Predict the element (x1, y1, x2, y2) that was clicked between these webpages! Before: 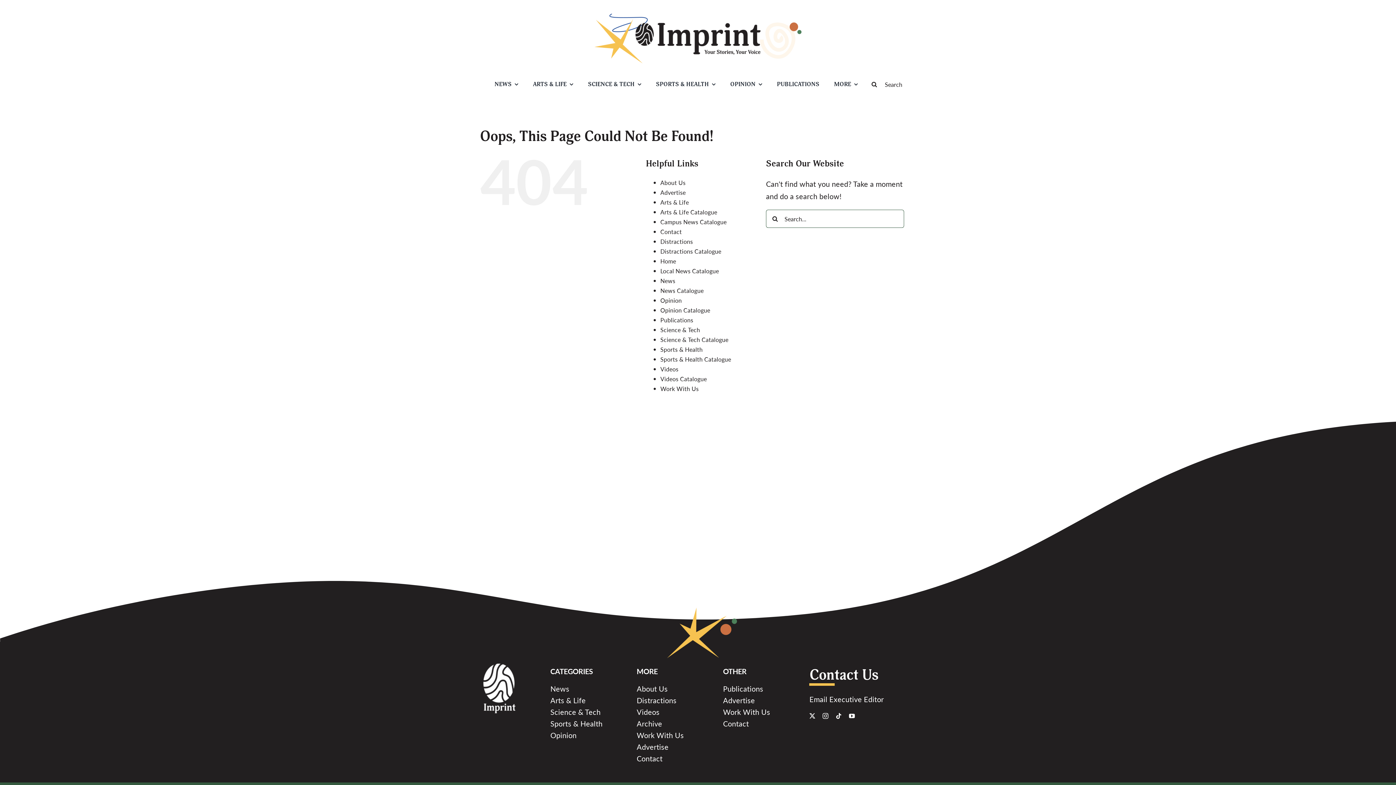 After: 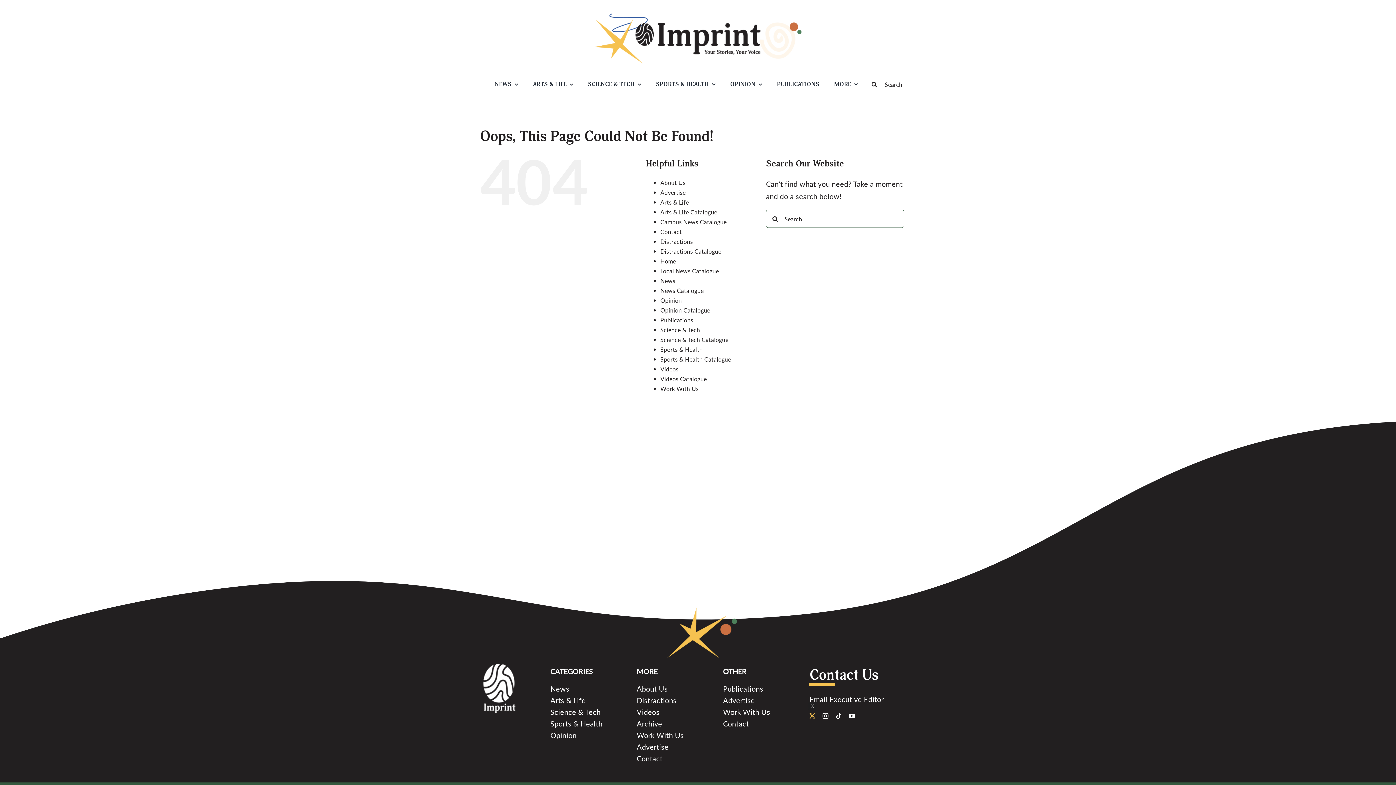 Action: bbox: (809, 713, 815, 719) label: twitter